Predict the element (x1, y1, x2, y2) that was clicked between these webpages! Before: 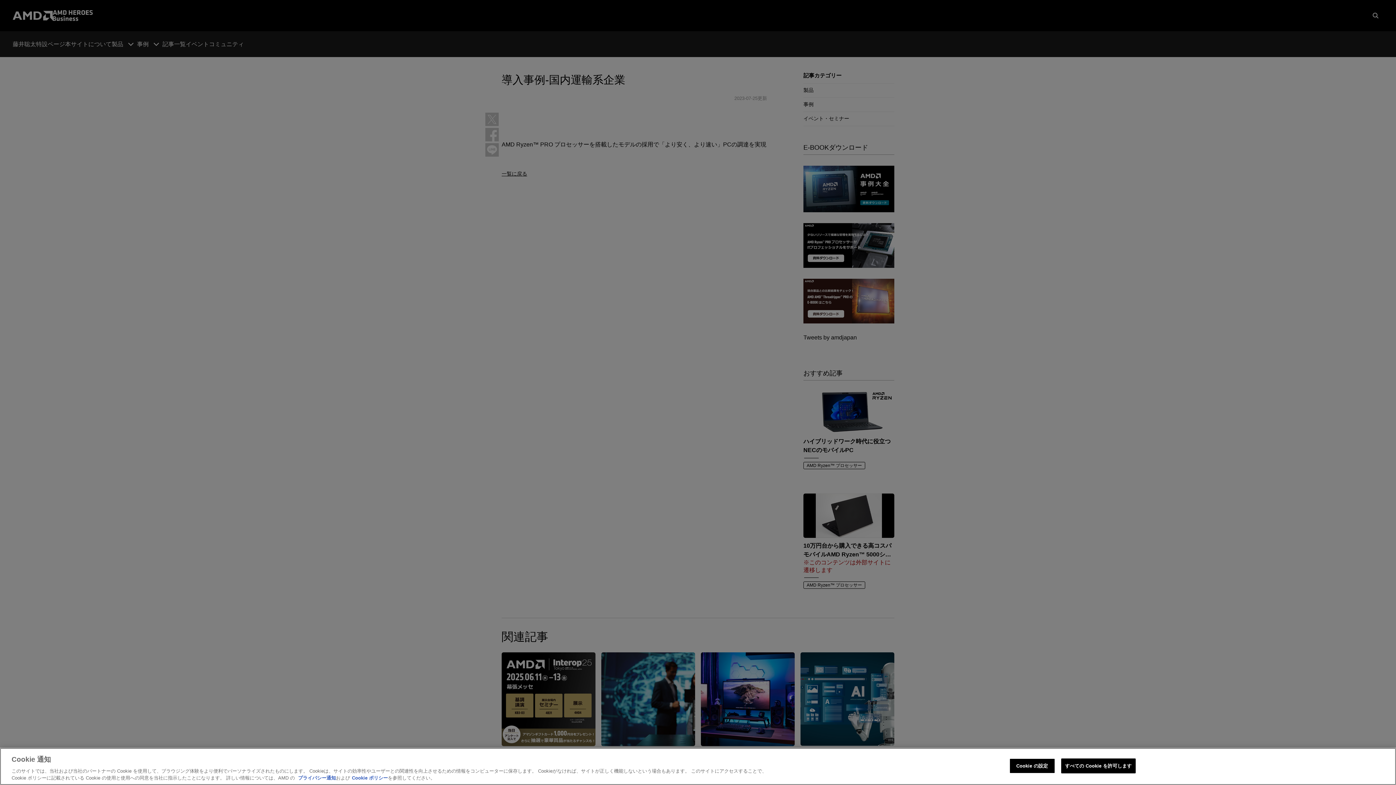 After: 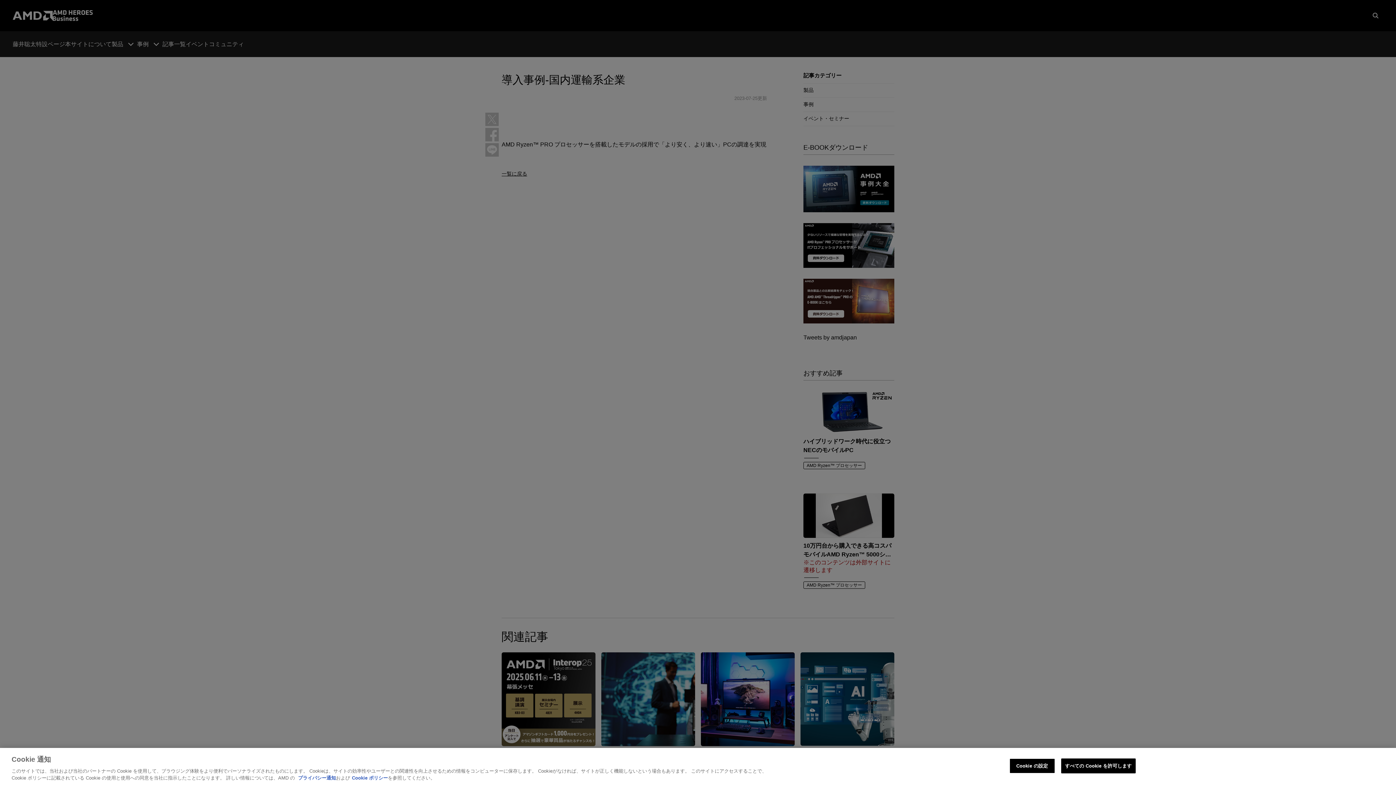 Action: label: Cookie ポリシー bbox: (352, 775, 388, 781)